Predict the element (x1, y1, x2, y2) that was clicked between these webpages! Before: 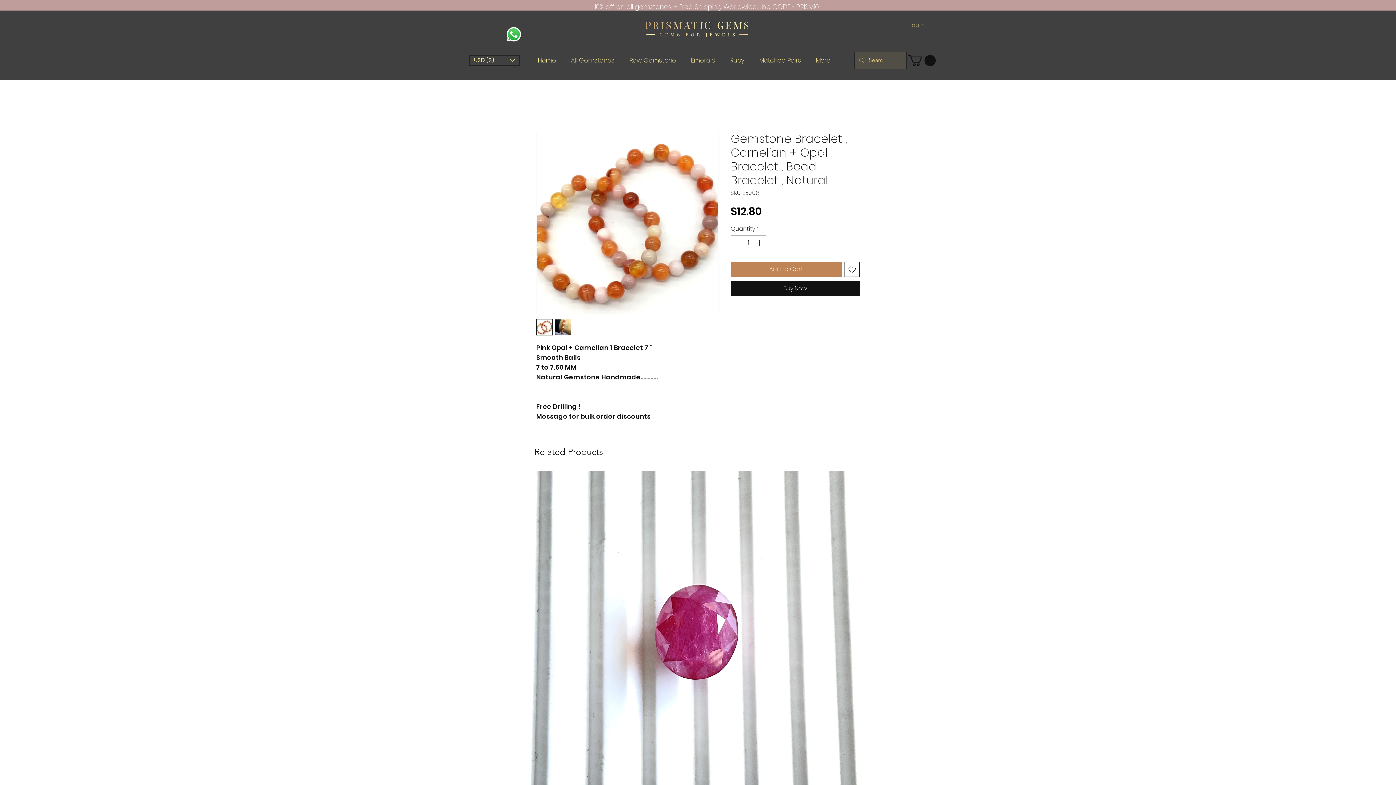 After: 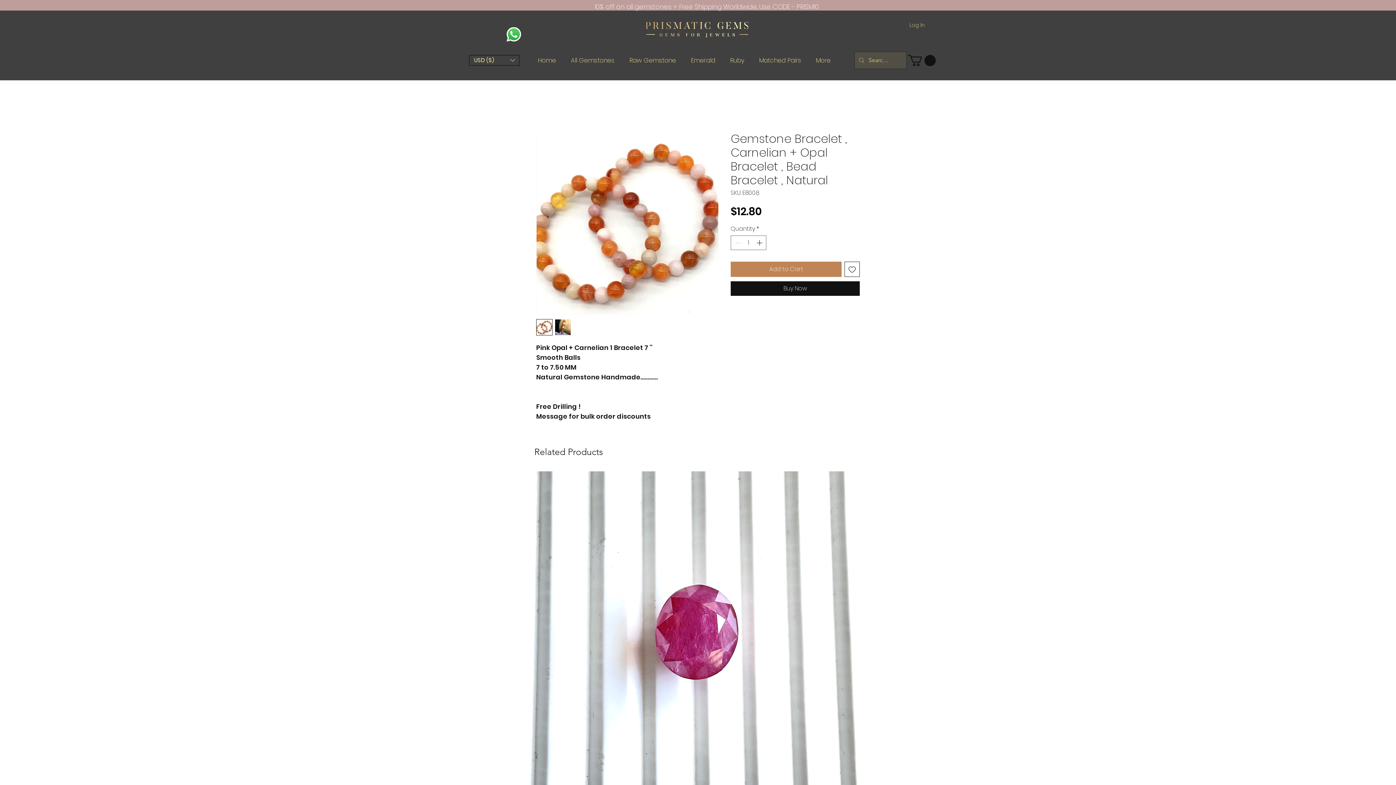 Action: bbox: (536, 319, 552, 335)